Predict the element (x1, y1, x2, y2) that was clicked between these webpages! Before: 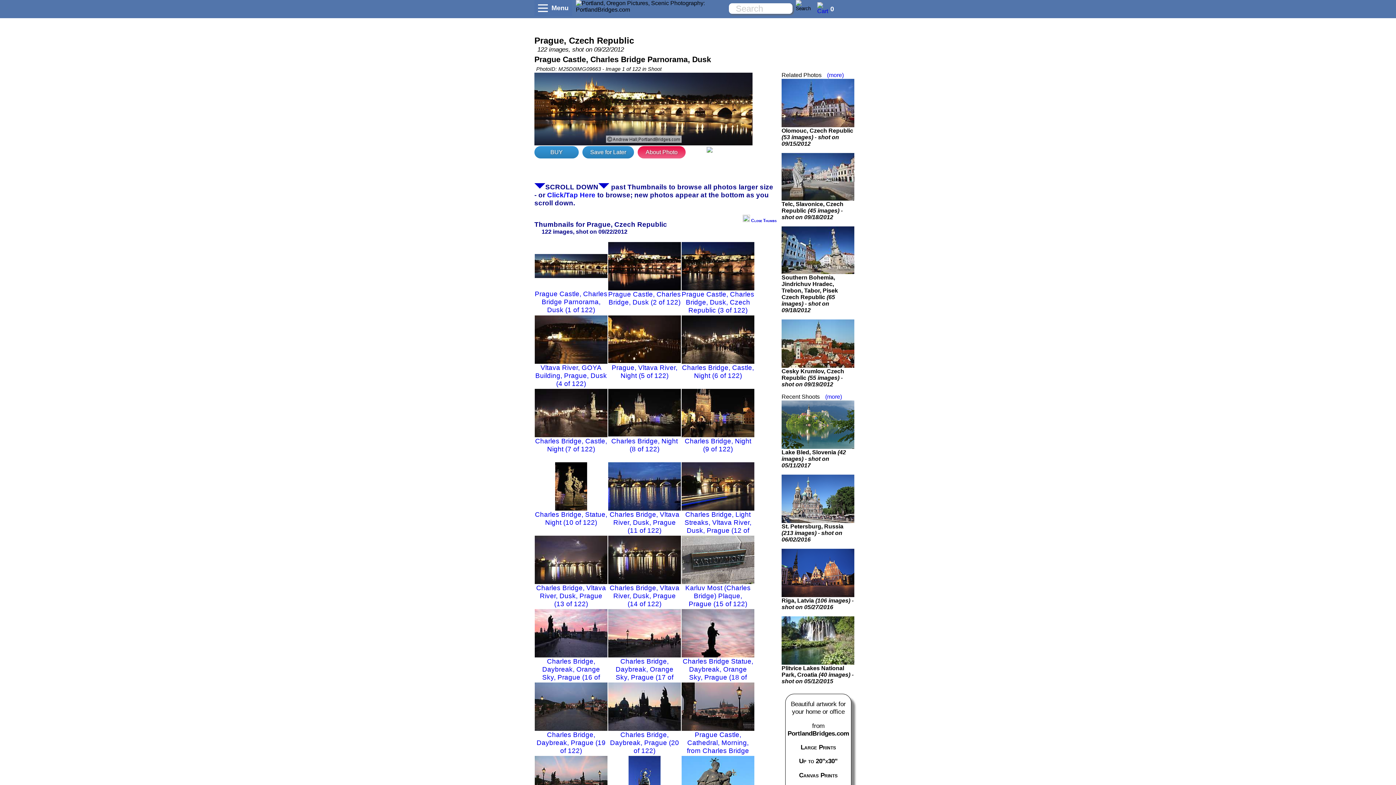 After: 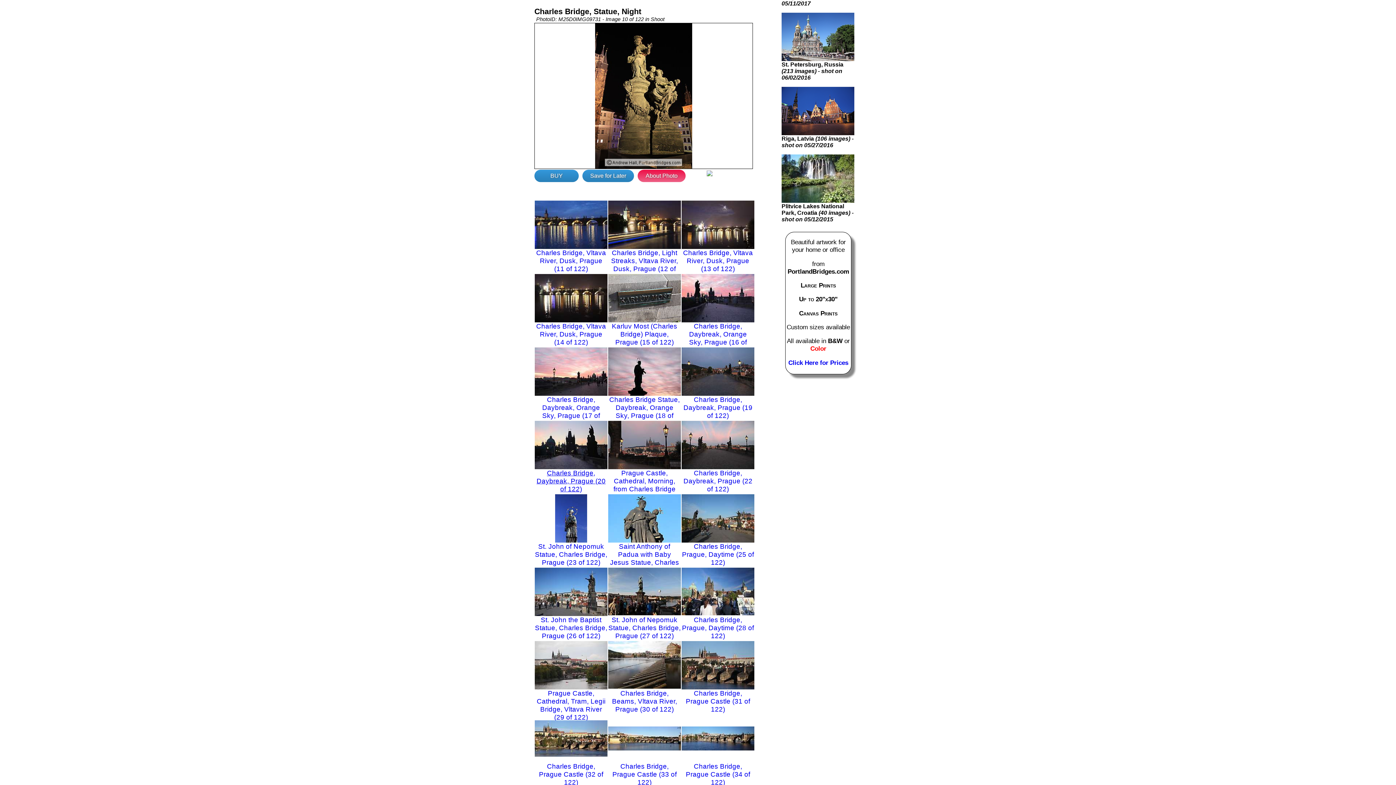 Action: bbox: (534, 505, 607, 512)